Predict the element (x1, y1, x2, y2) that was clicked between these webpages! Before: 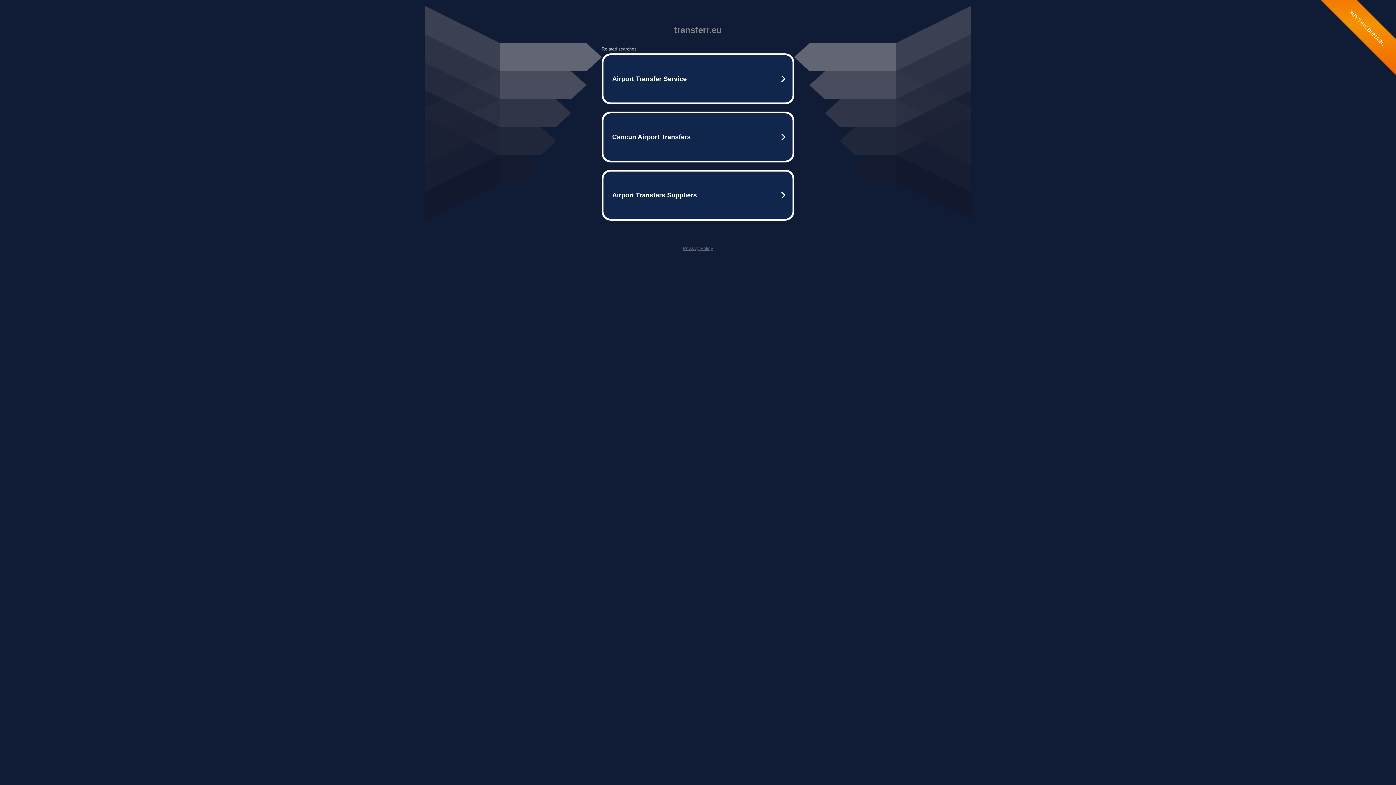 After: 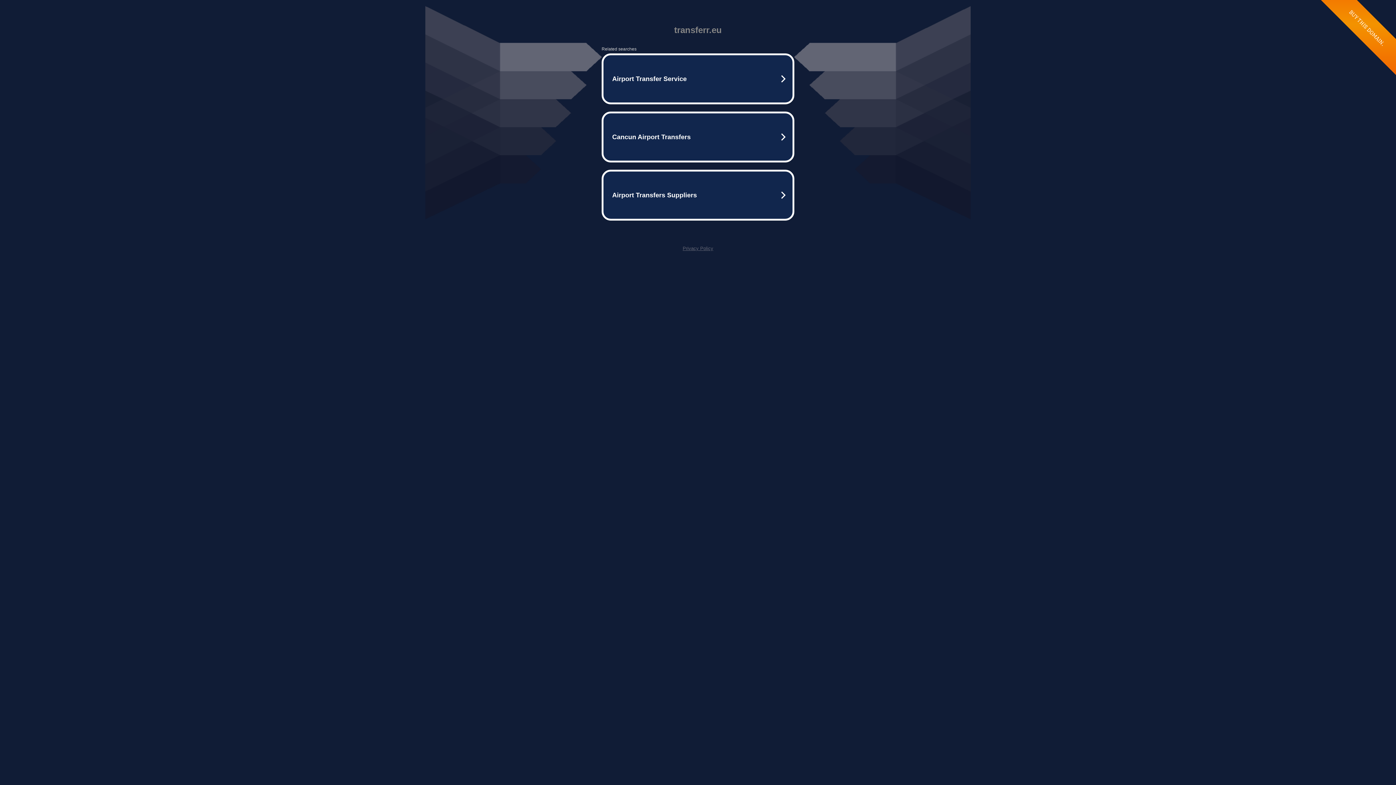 Action: bbox: (682, 245, 713, 251) label: Privacy Policy